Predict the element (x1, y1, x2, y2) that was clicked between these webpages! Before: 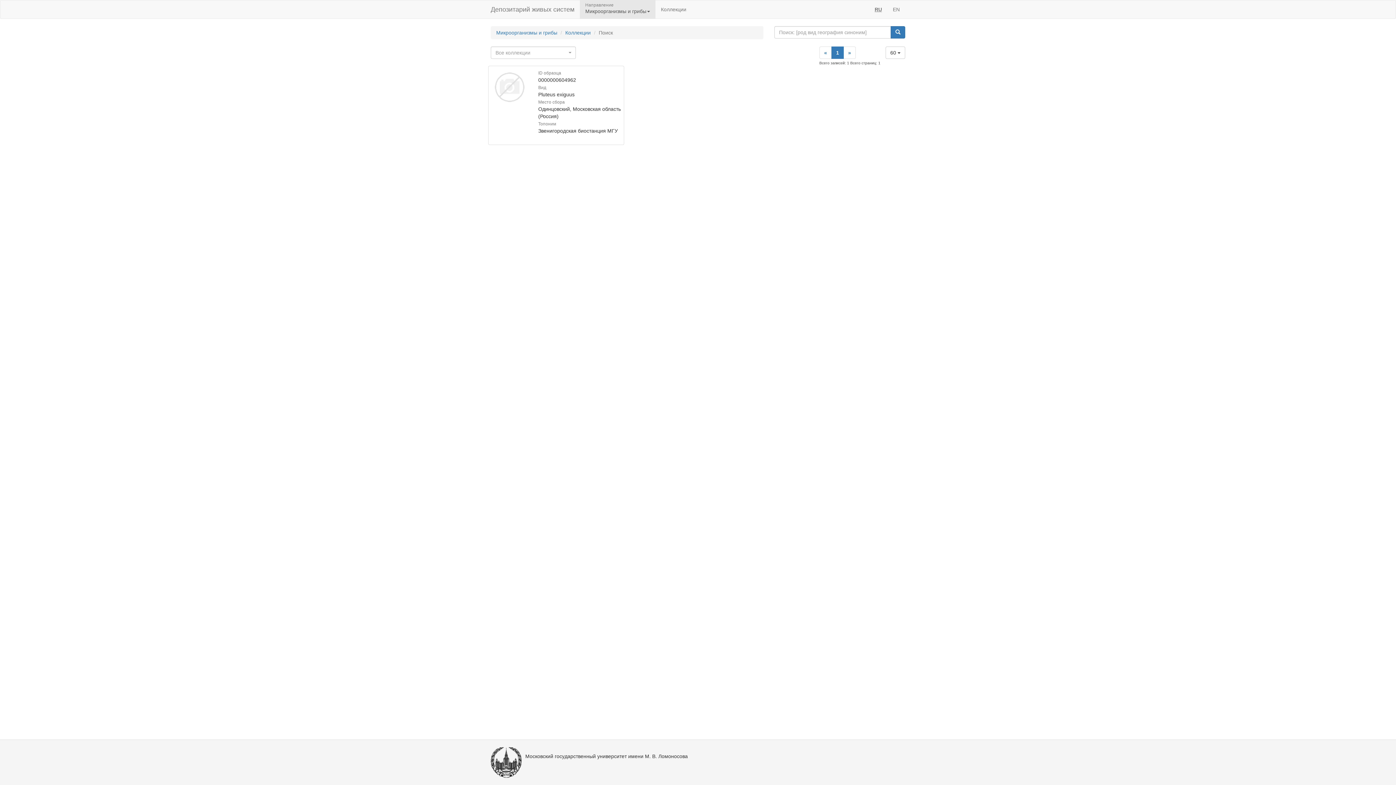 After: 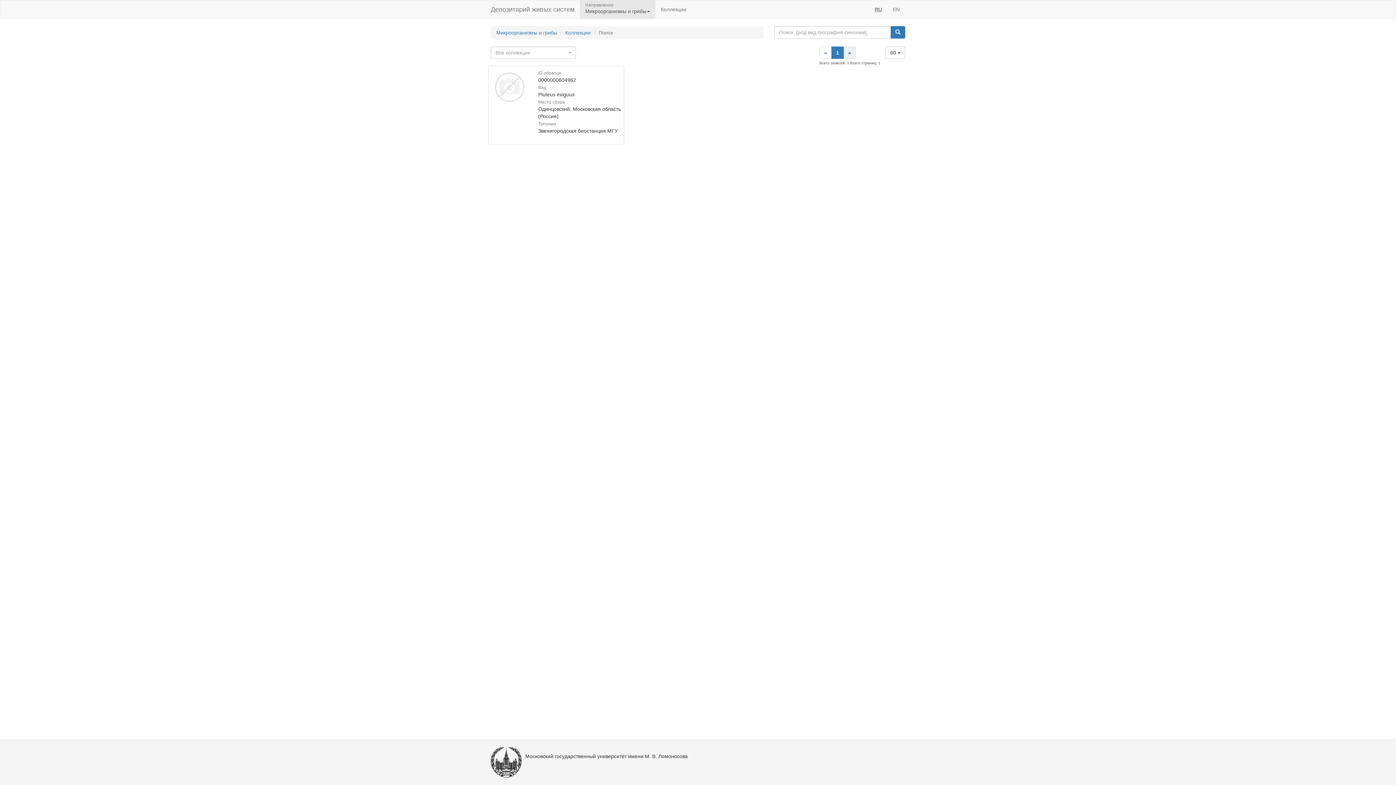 Action: bbox: (843, 46, 856, 58) label: Next